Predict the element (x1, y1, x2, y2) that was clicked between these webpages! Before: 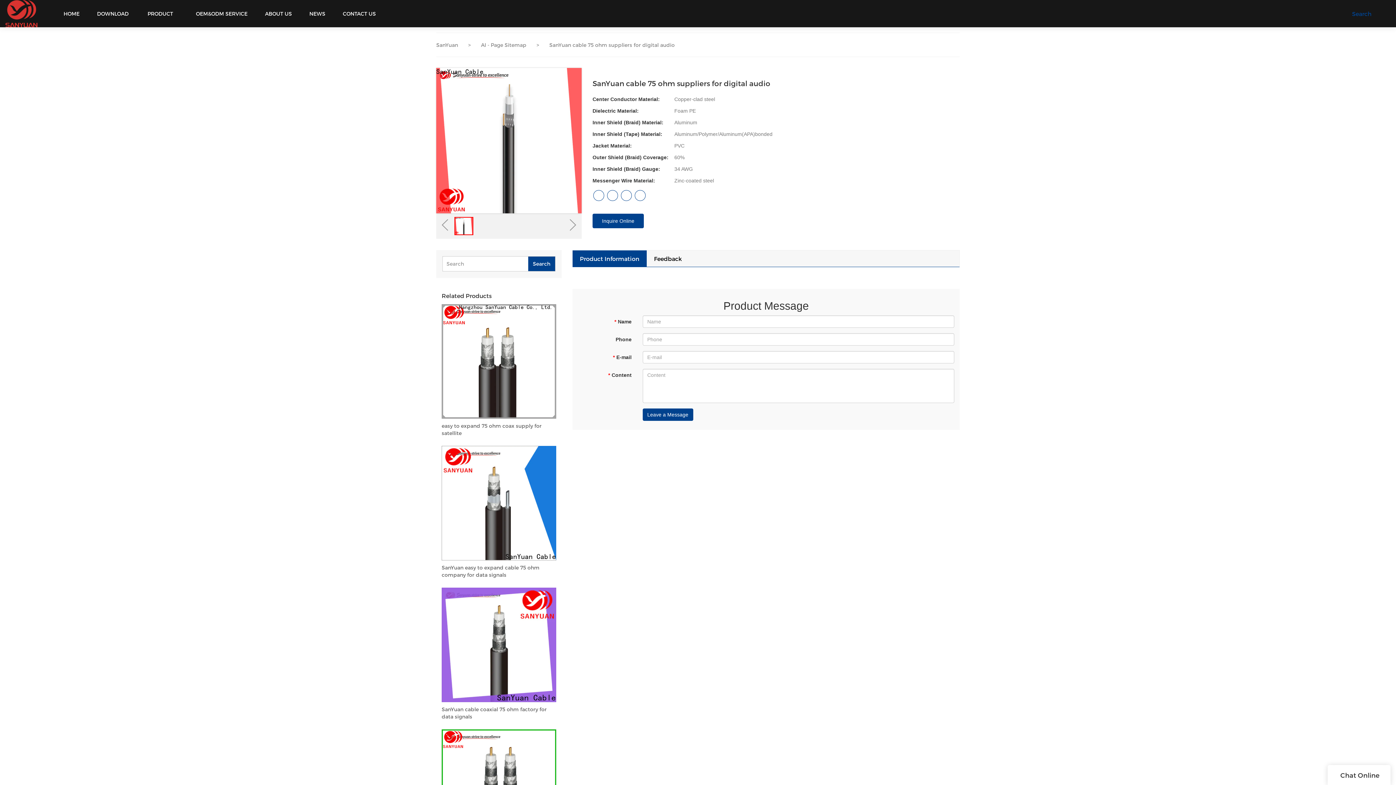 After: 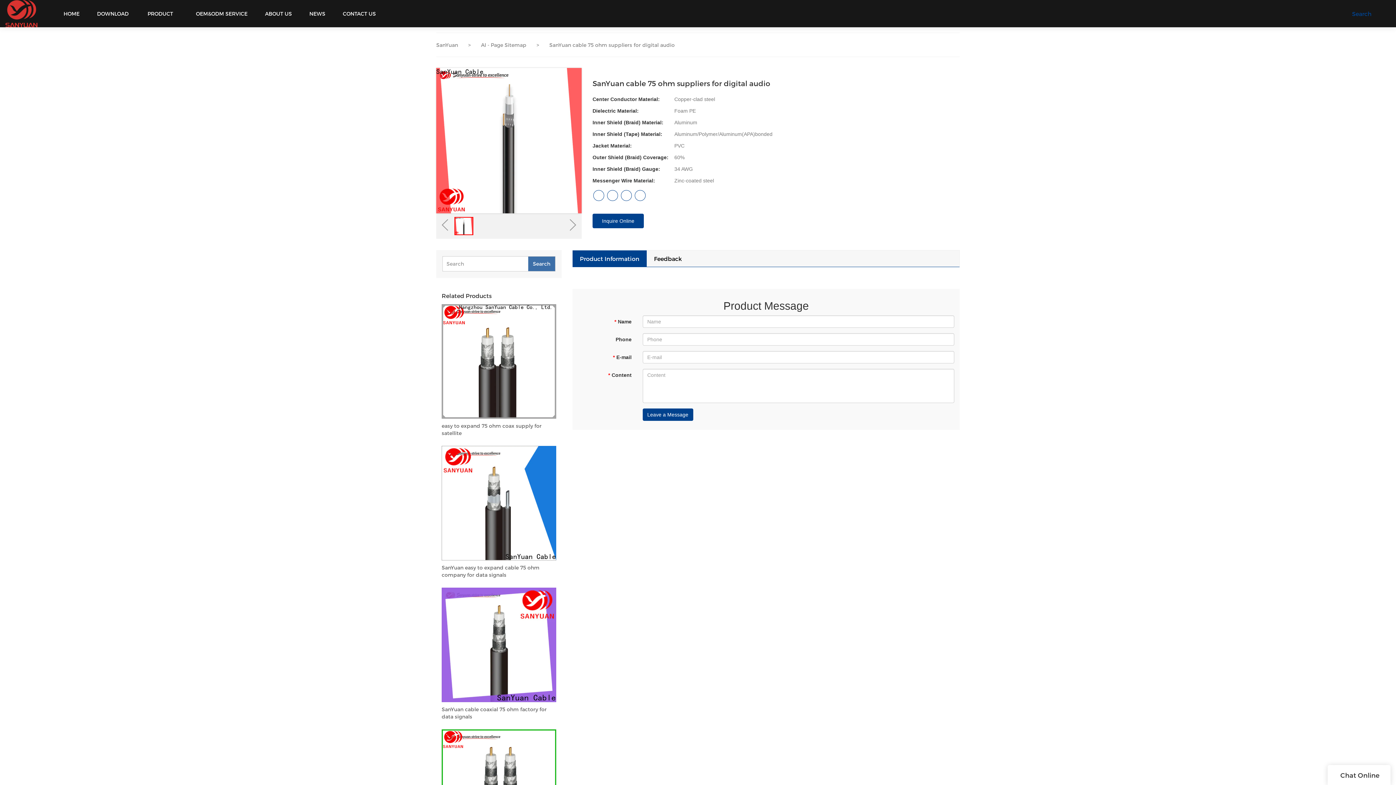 Action: label: Search bbox: (528, 256, 555, 271)